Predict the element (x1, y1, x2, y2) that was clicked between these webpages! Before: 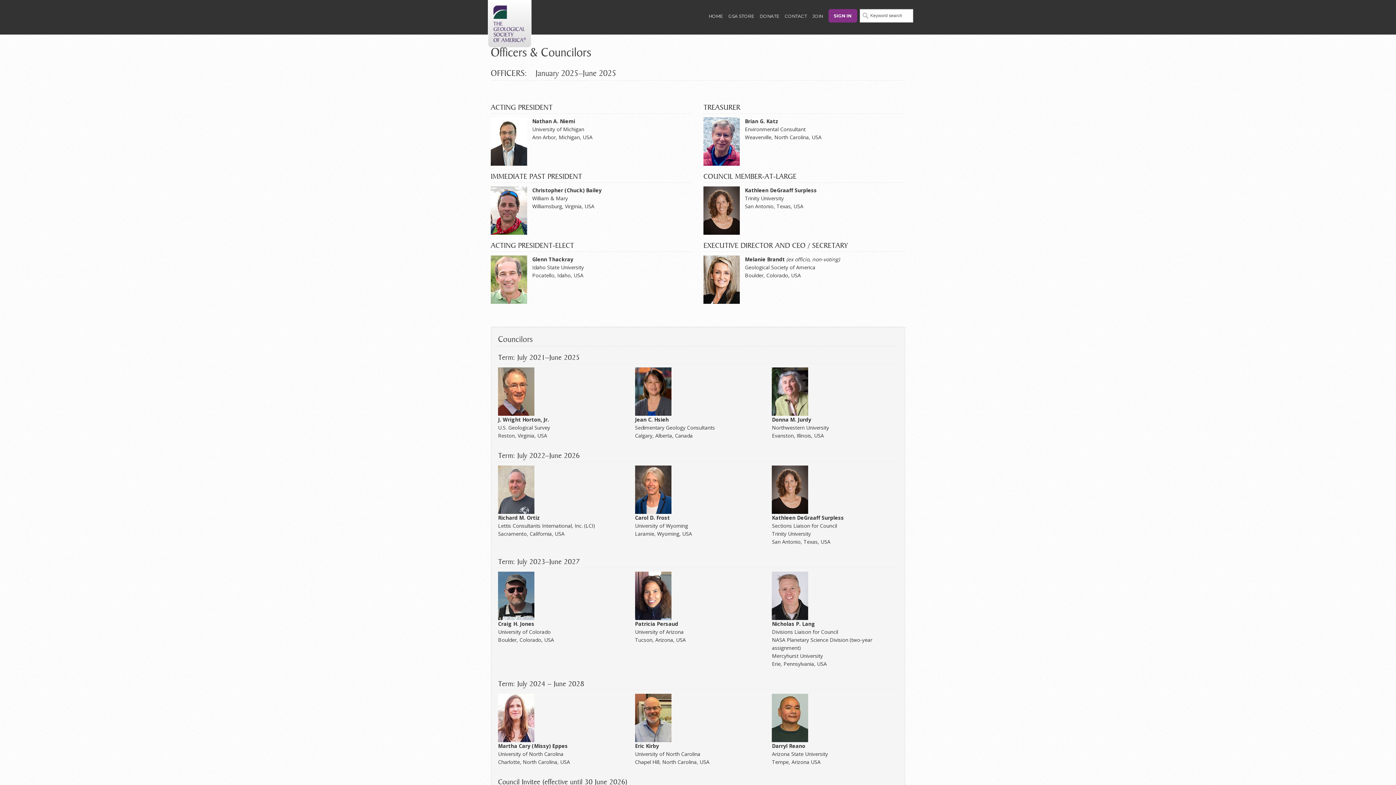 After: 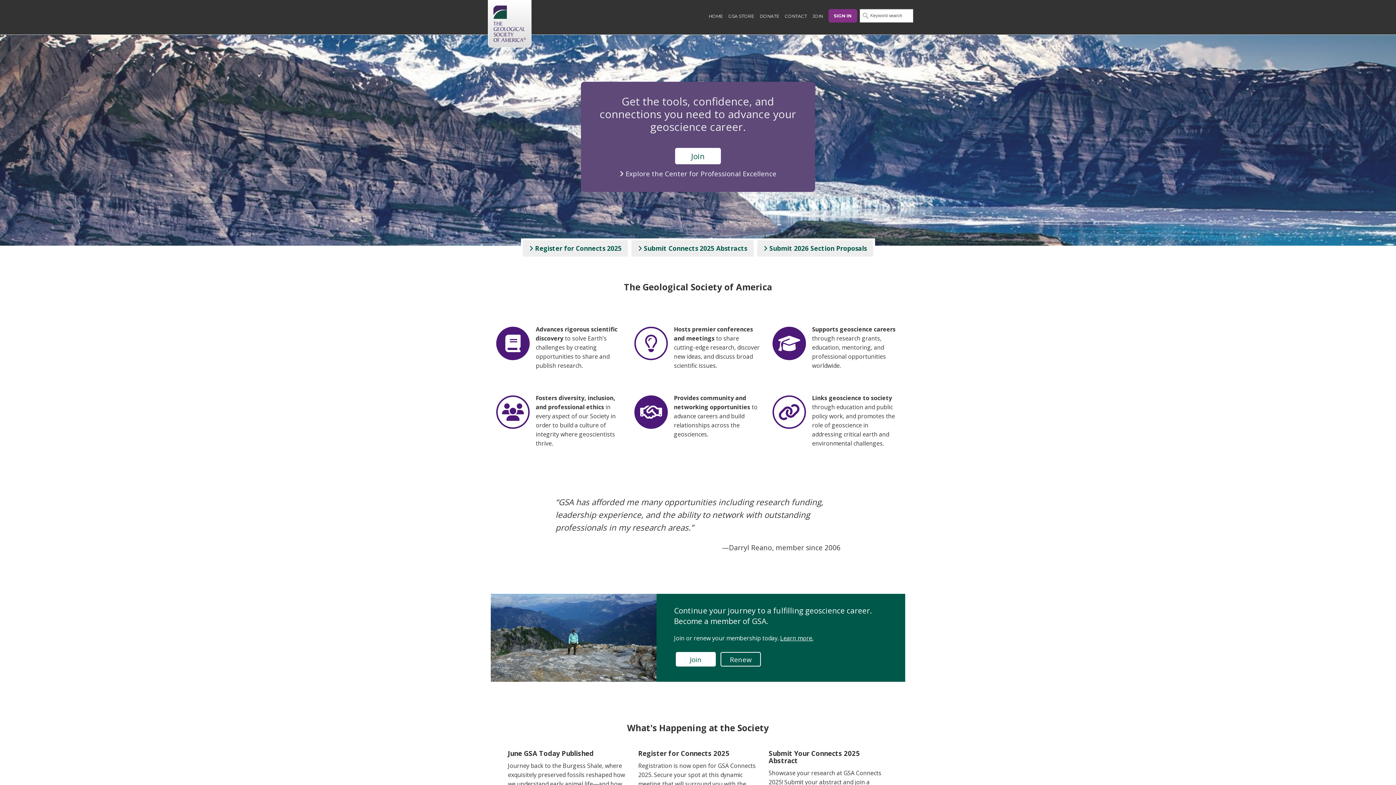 Action: bbox: (493, 19, 526, 26)